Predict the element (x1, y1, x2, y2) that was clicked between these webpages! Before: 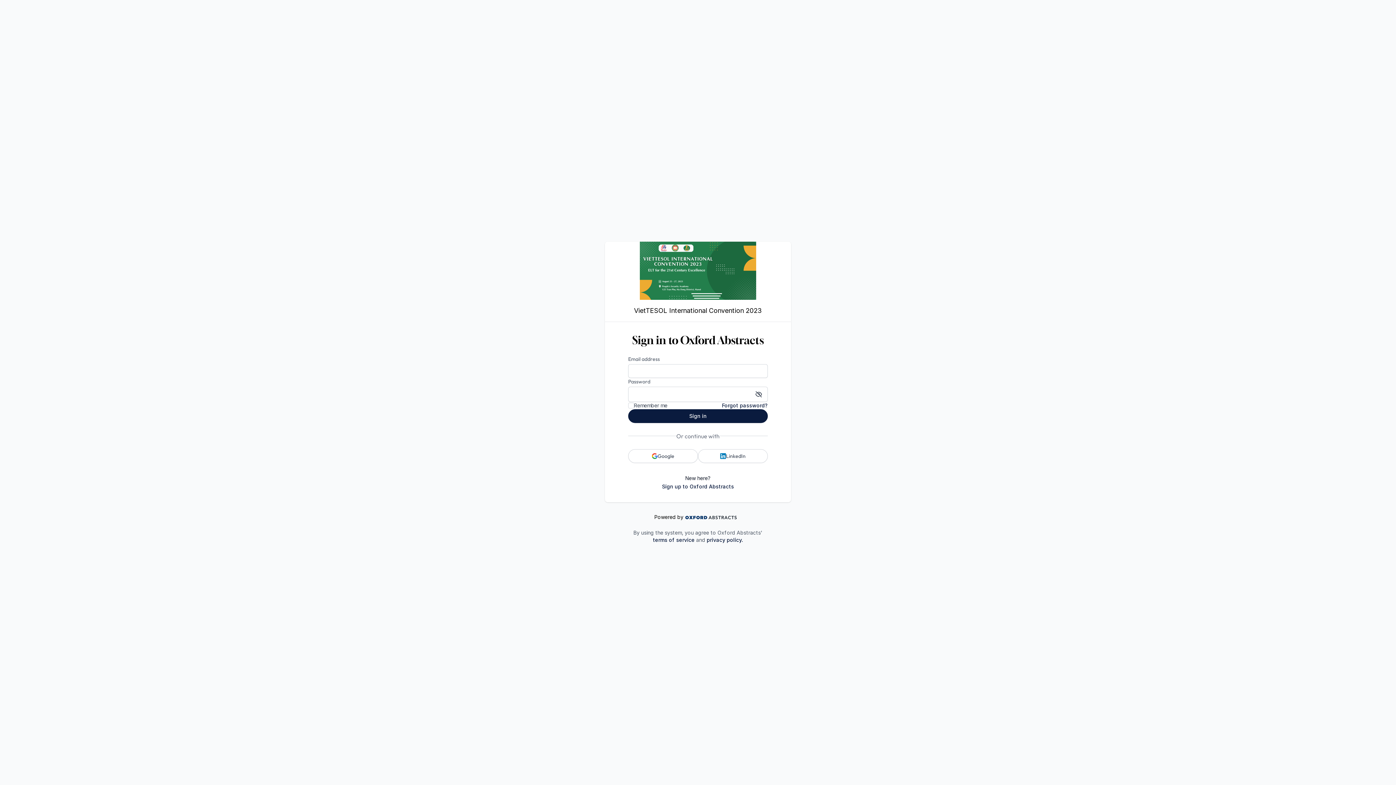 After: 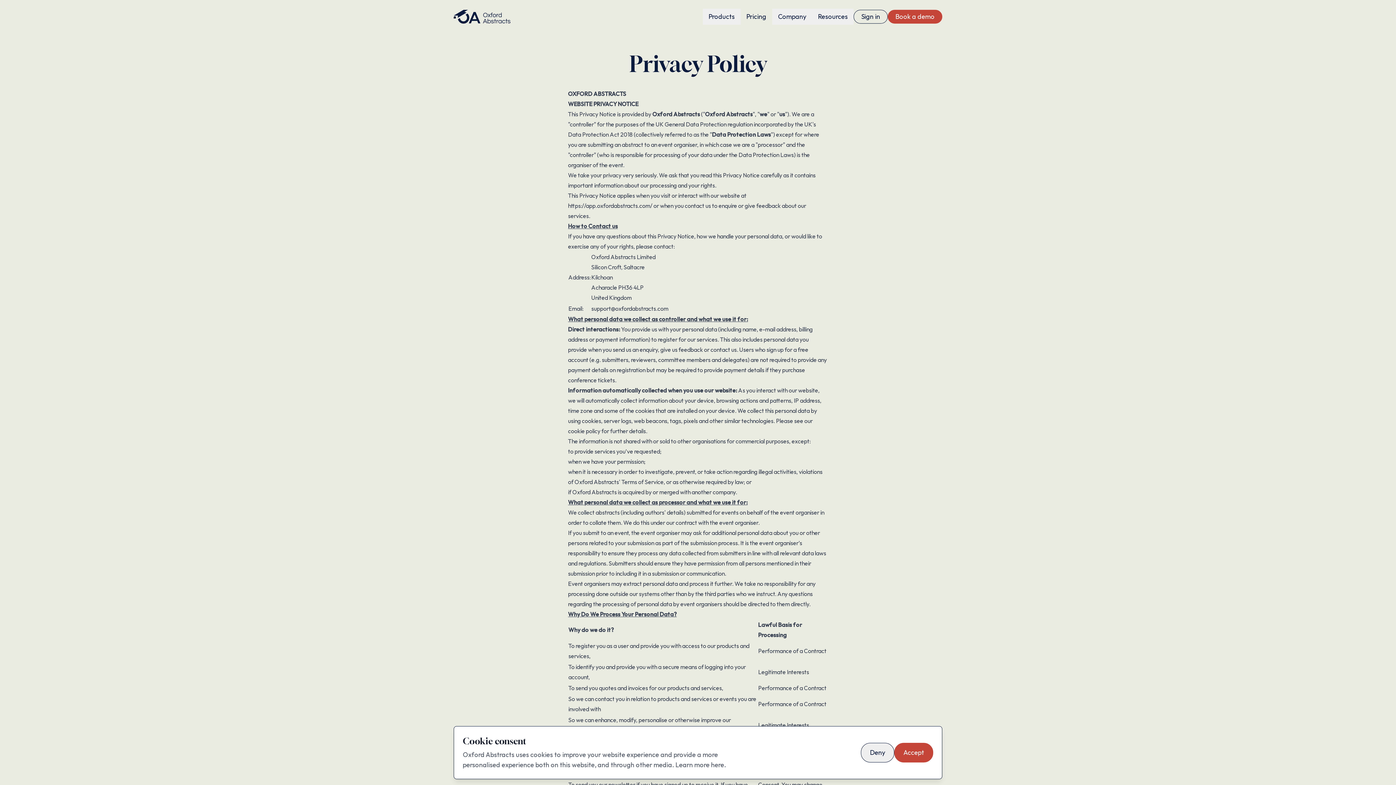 Action: bbox: (706, 536, 743, 543) label: privacy policy.